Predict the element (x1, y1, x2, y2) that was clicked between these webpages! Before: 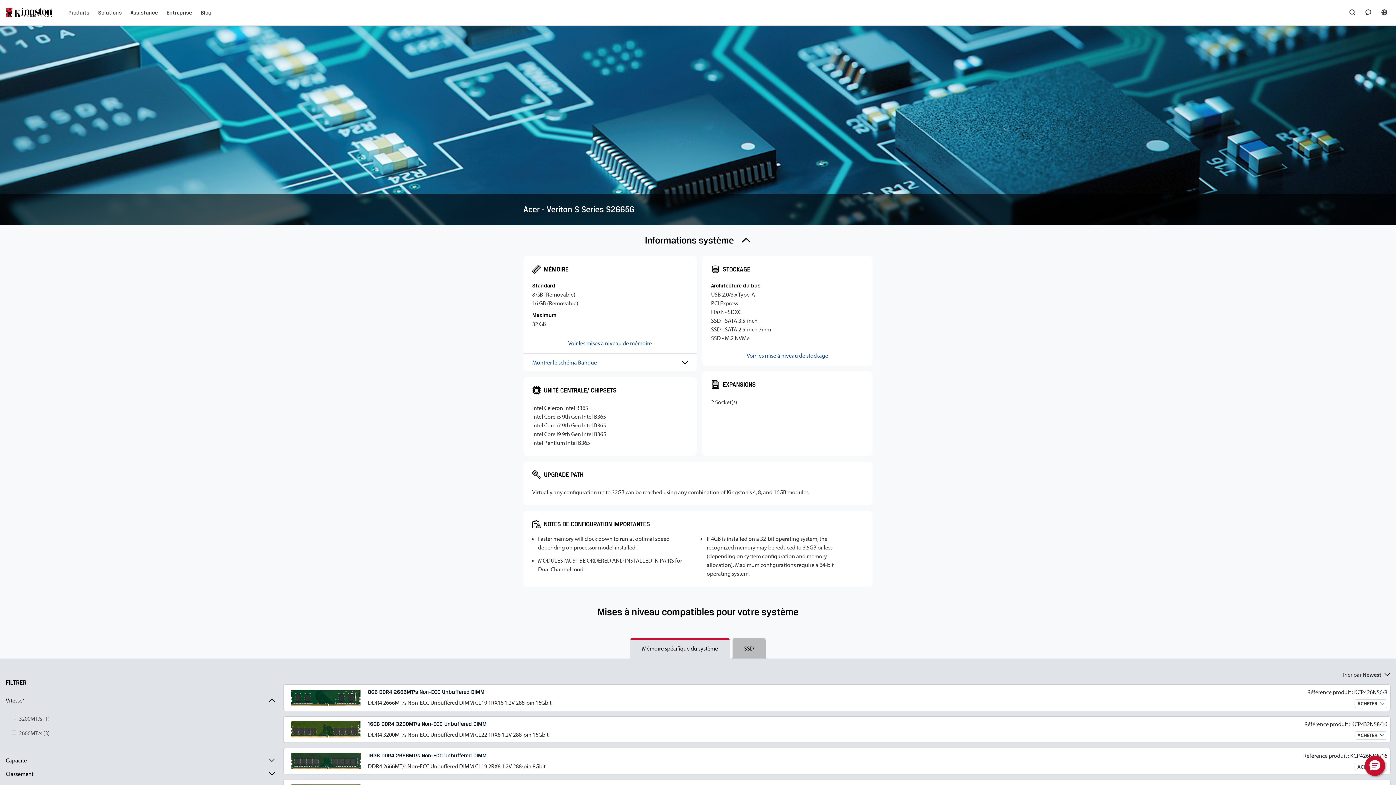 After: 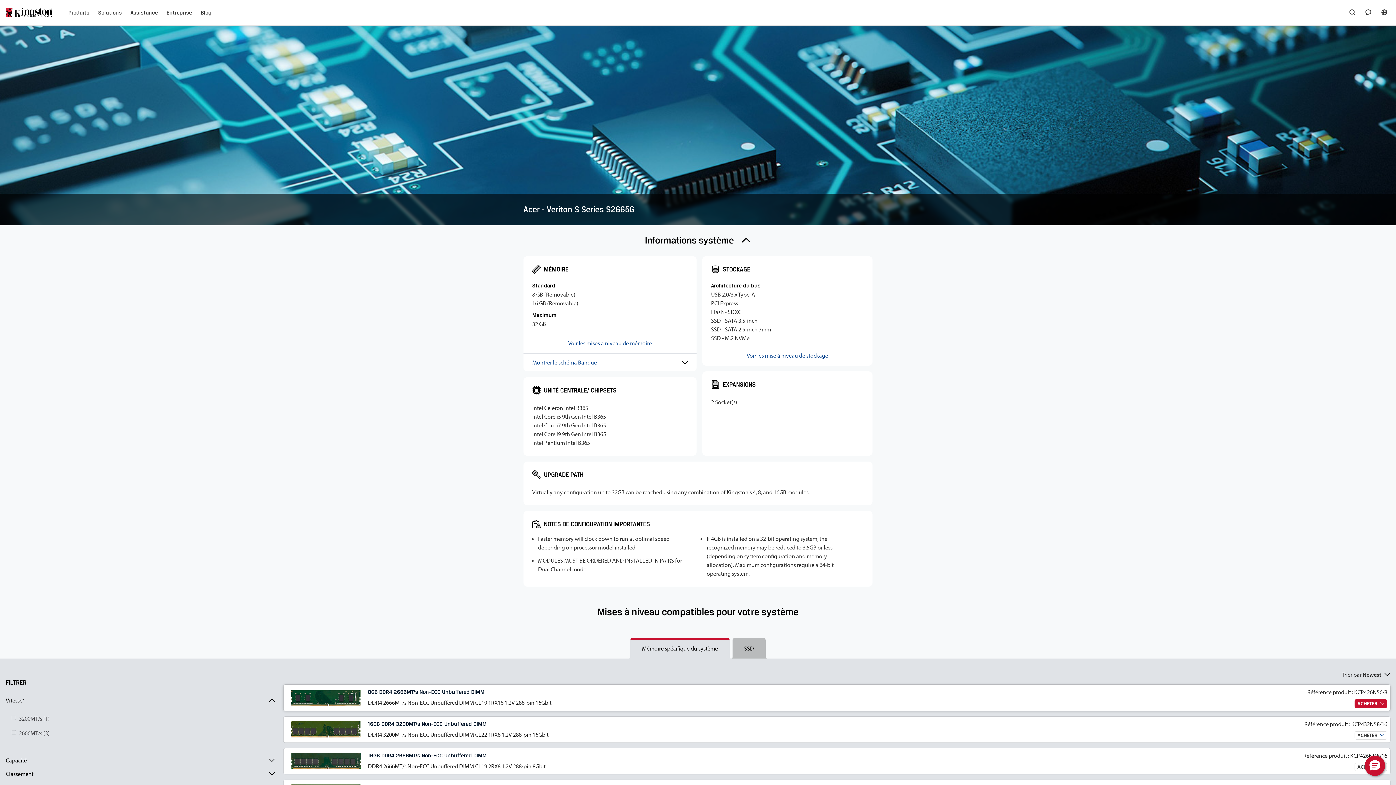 Action: label: 8GB DDR4 2666MT/s Non-ECC Unbuffered DIMM bbox: (368, 688, 1301, 696)